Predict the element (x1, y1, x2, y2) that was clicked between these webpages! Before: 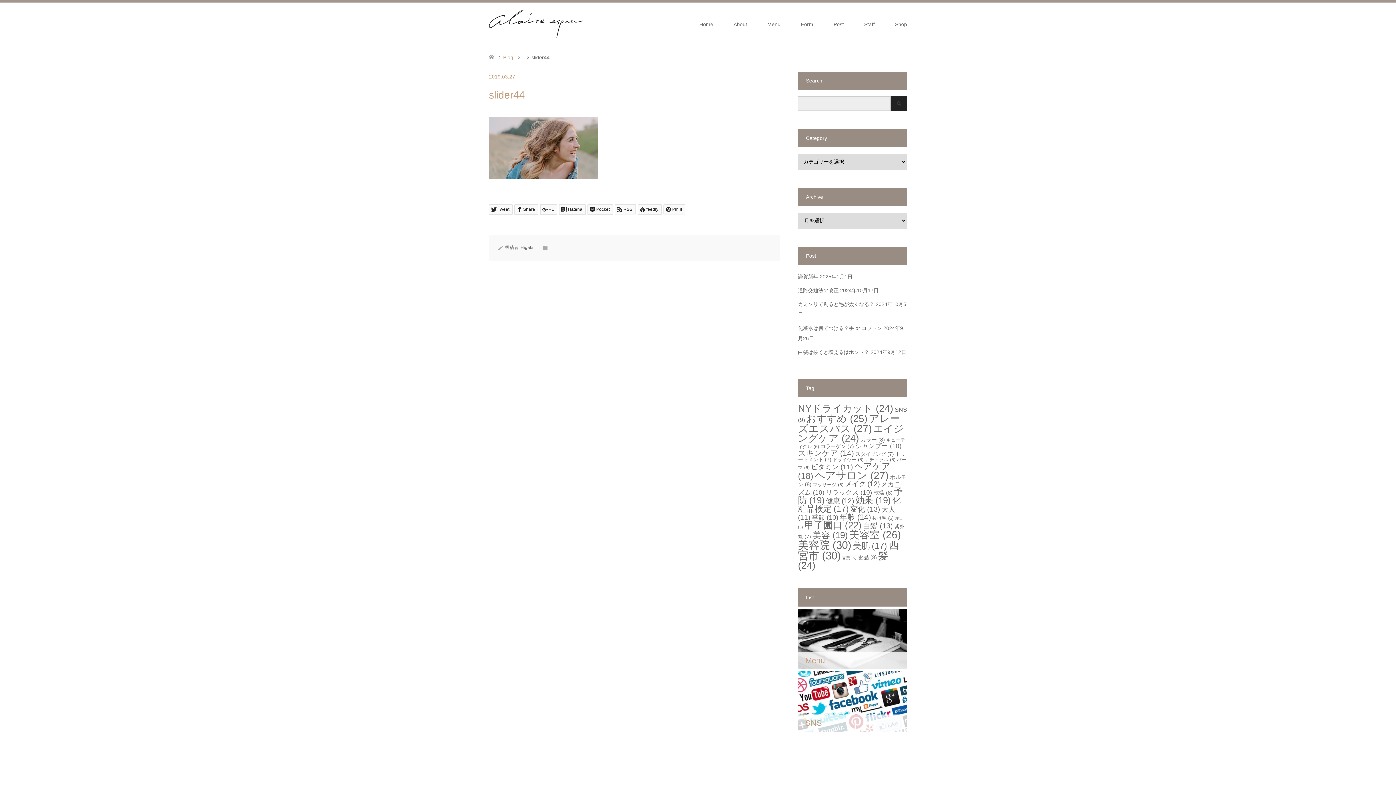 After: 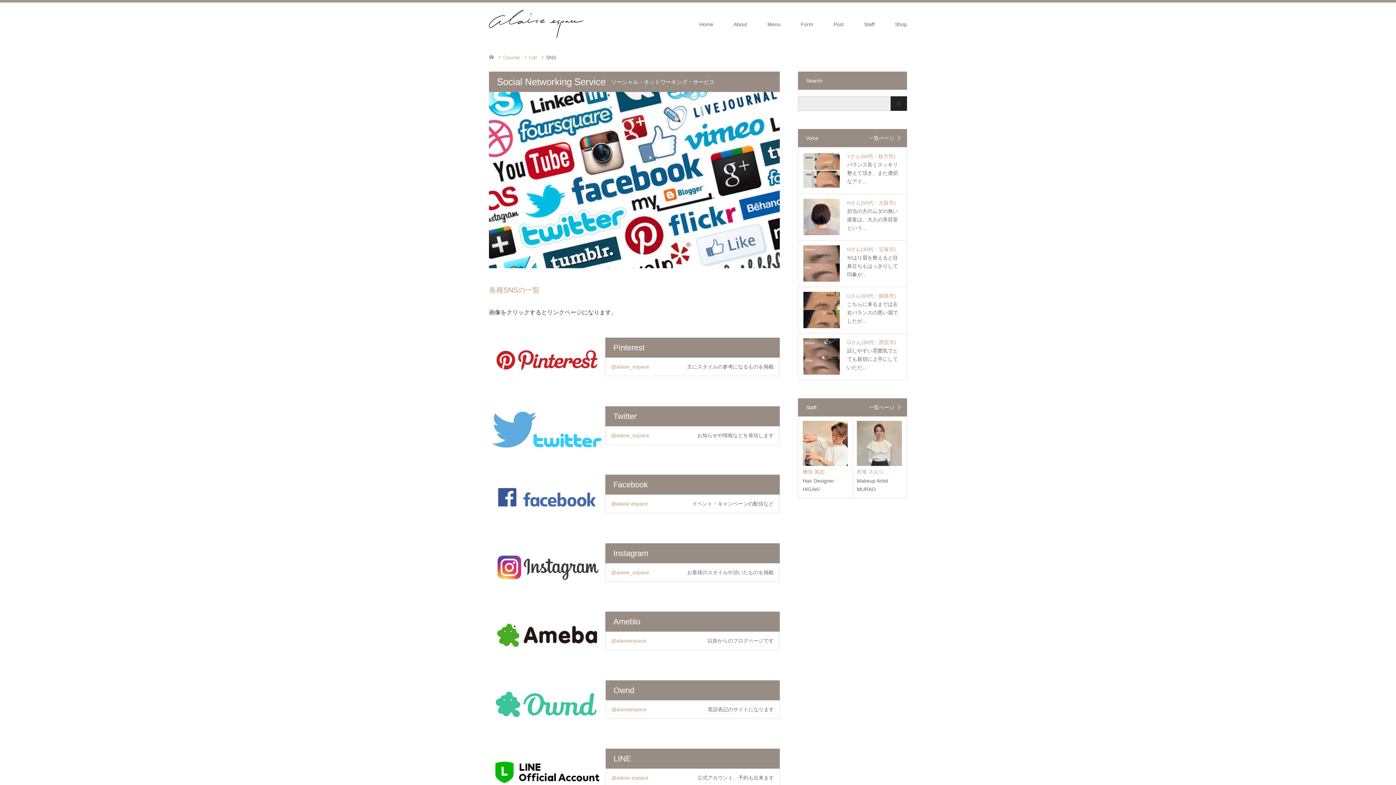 Action: label: SNS bbox: (798, 671, 907, 731)